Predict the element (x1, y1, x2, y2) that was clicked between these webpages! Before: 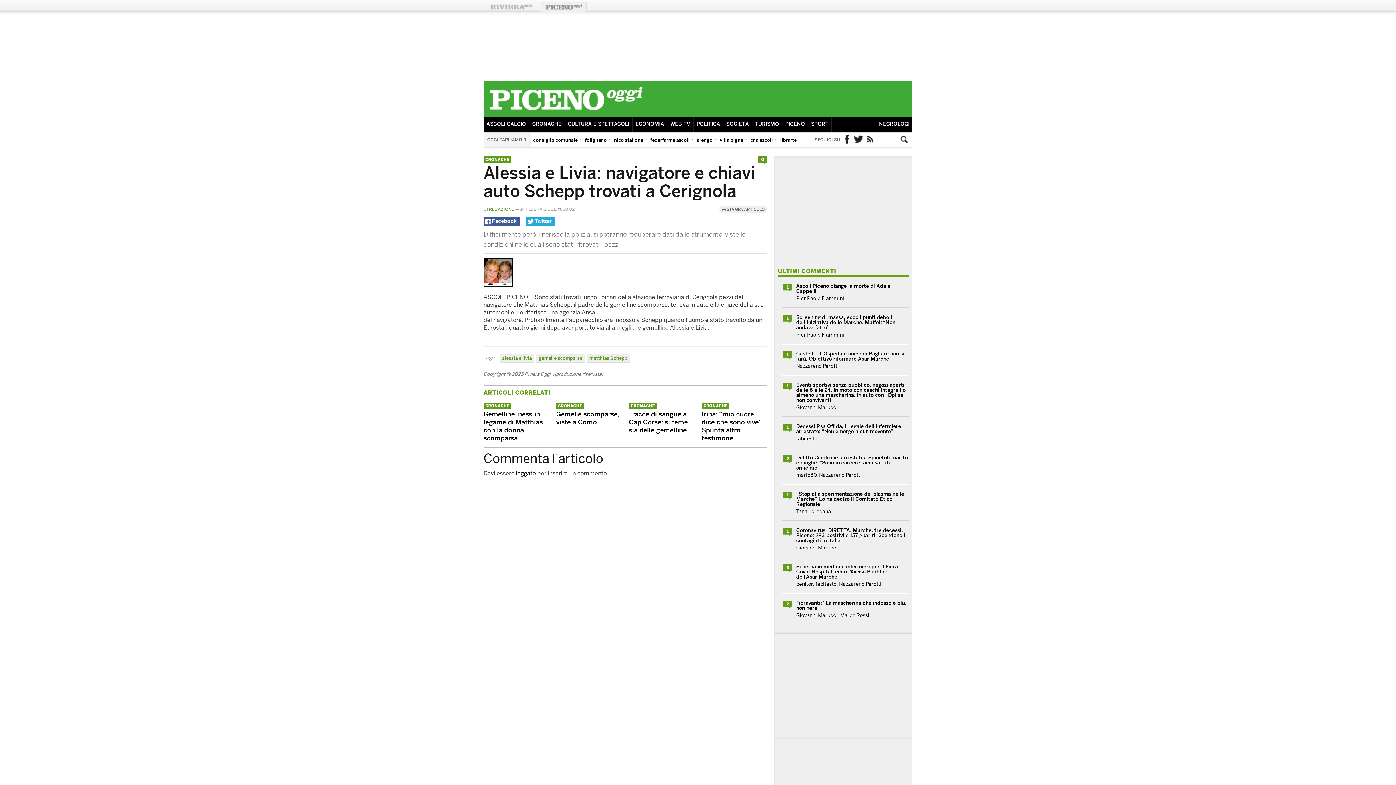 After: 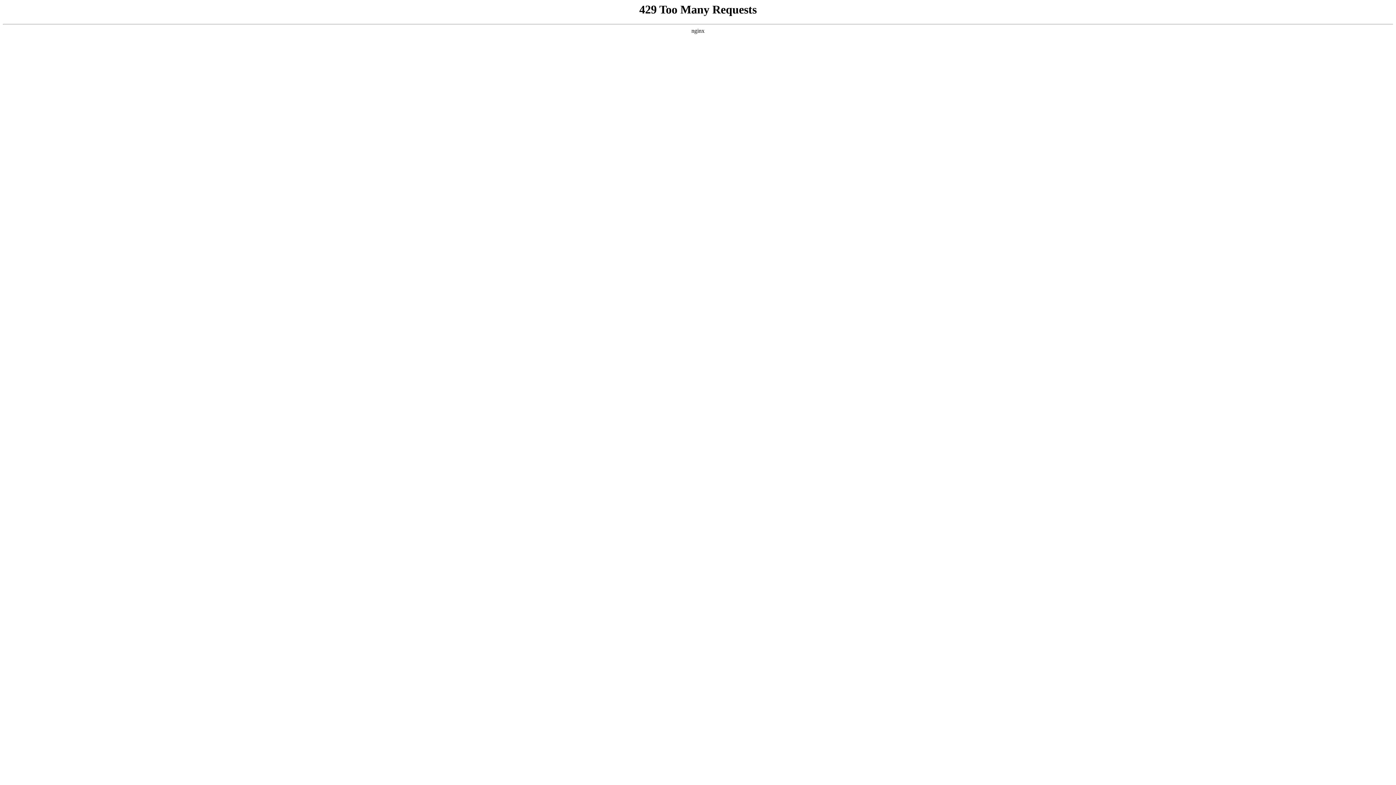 Action: label: CRONACHE bbox: (701, 402, 729, 409)